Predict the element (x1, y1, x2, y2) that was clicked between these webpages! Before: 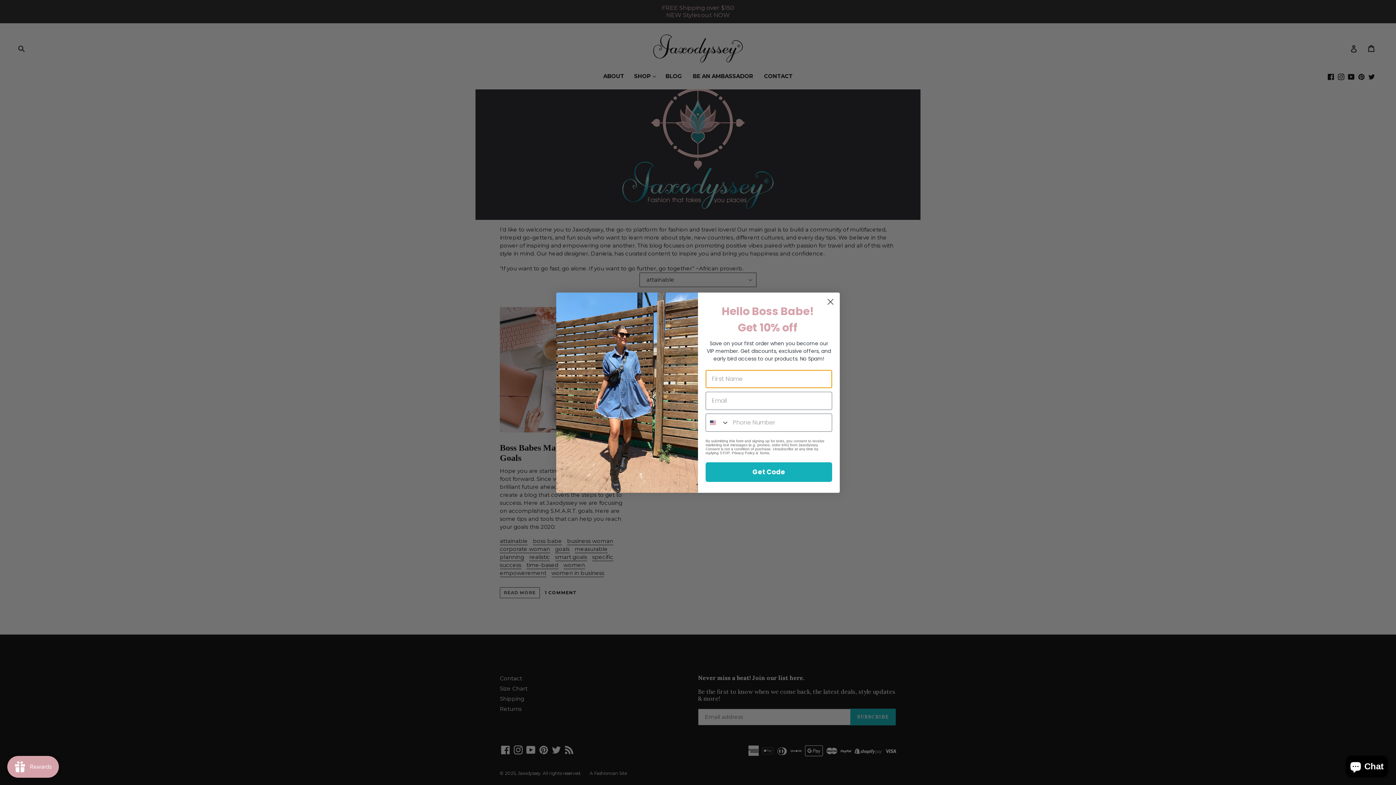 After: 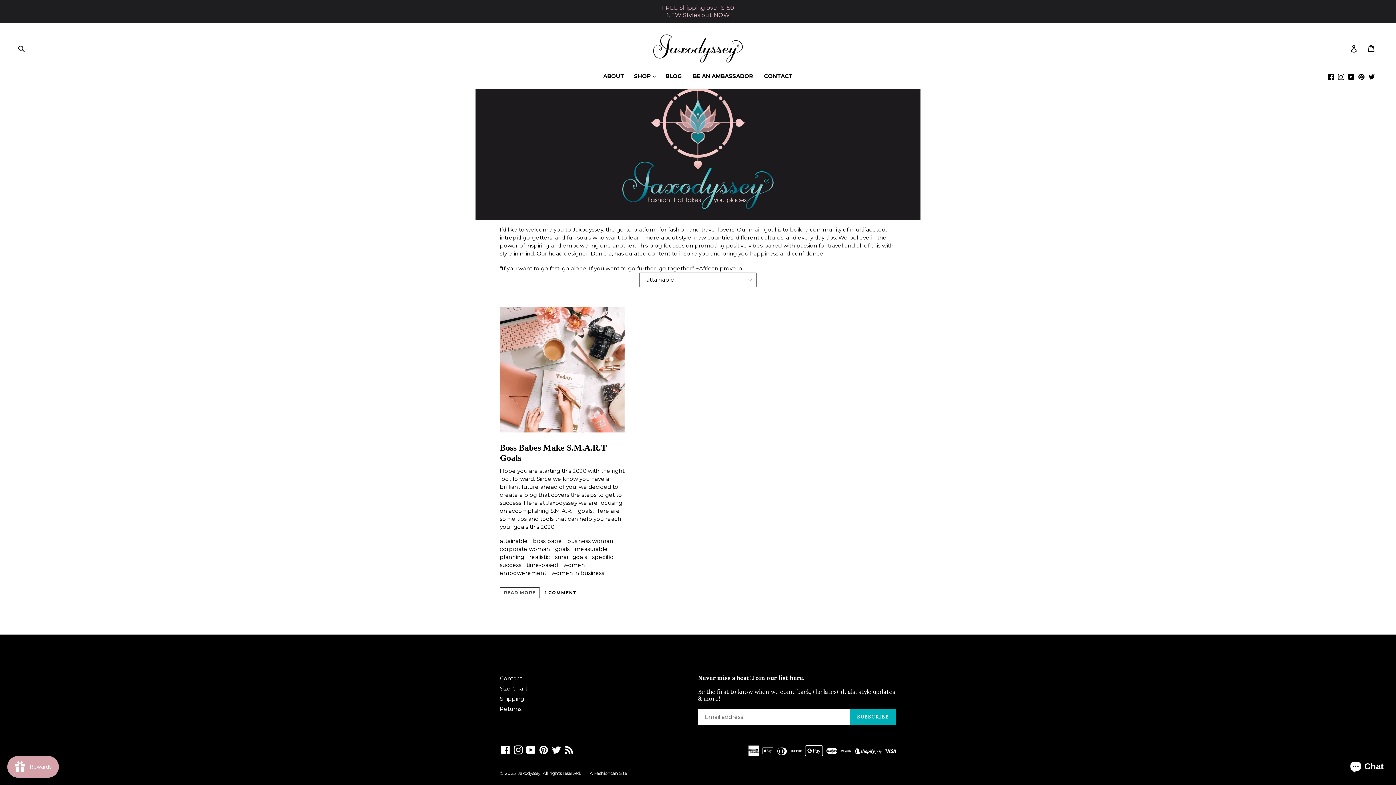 Action: bbox: (824, 295, 837, 308) label: Close dialog